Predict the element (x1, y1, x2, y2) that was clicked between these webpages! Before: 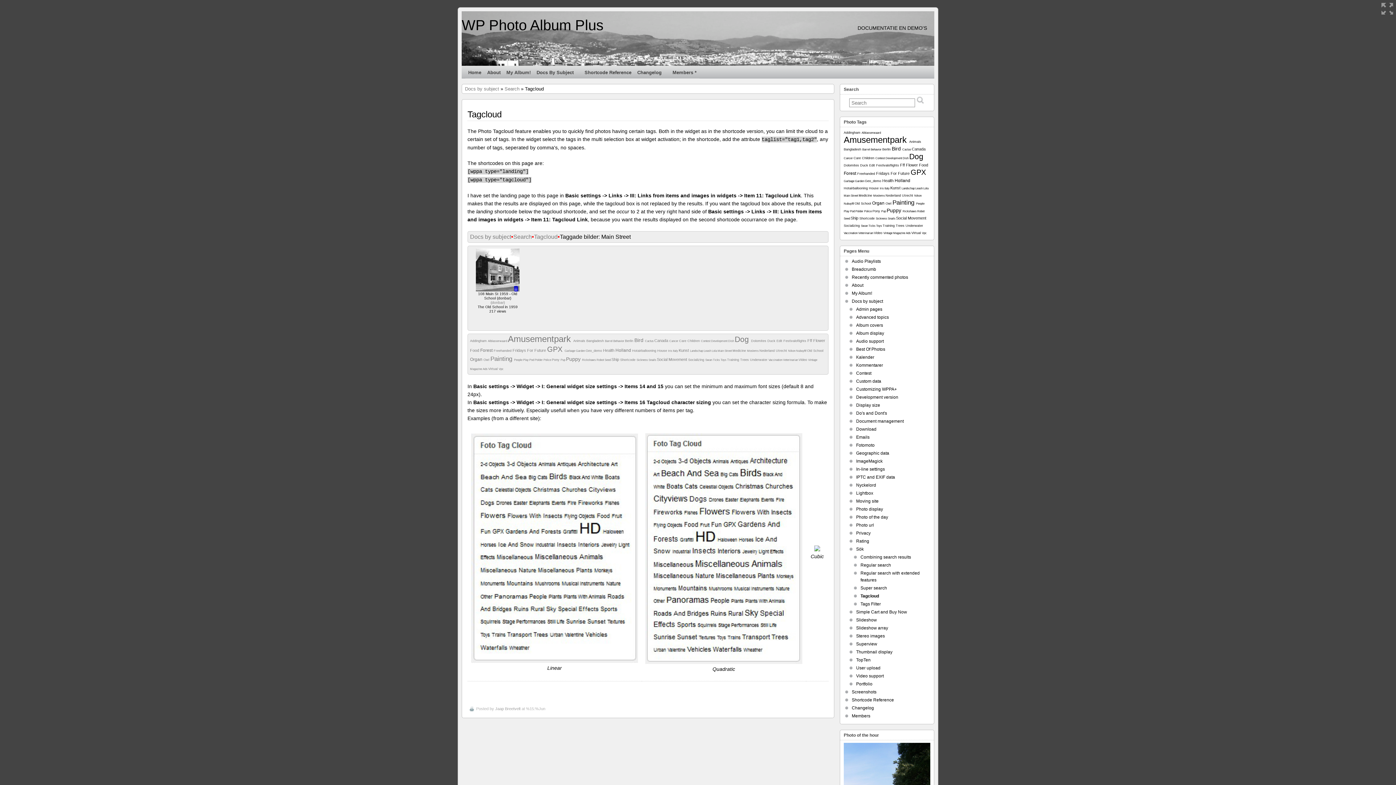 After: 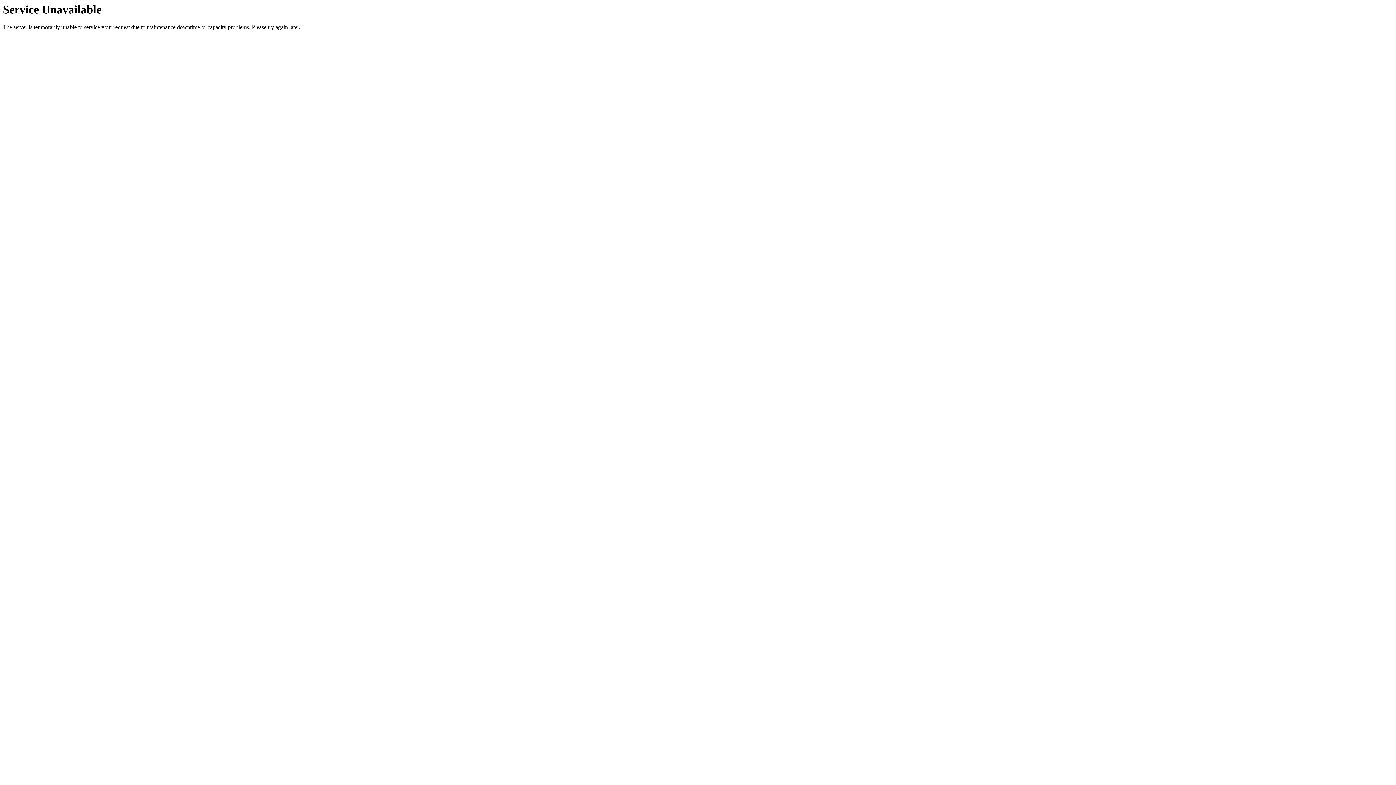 Action: label: Fridays For Future  bbox: (876, 171, 910, 175)